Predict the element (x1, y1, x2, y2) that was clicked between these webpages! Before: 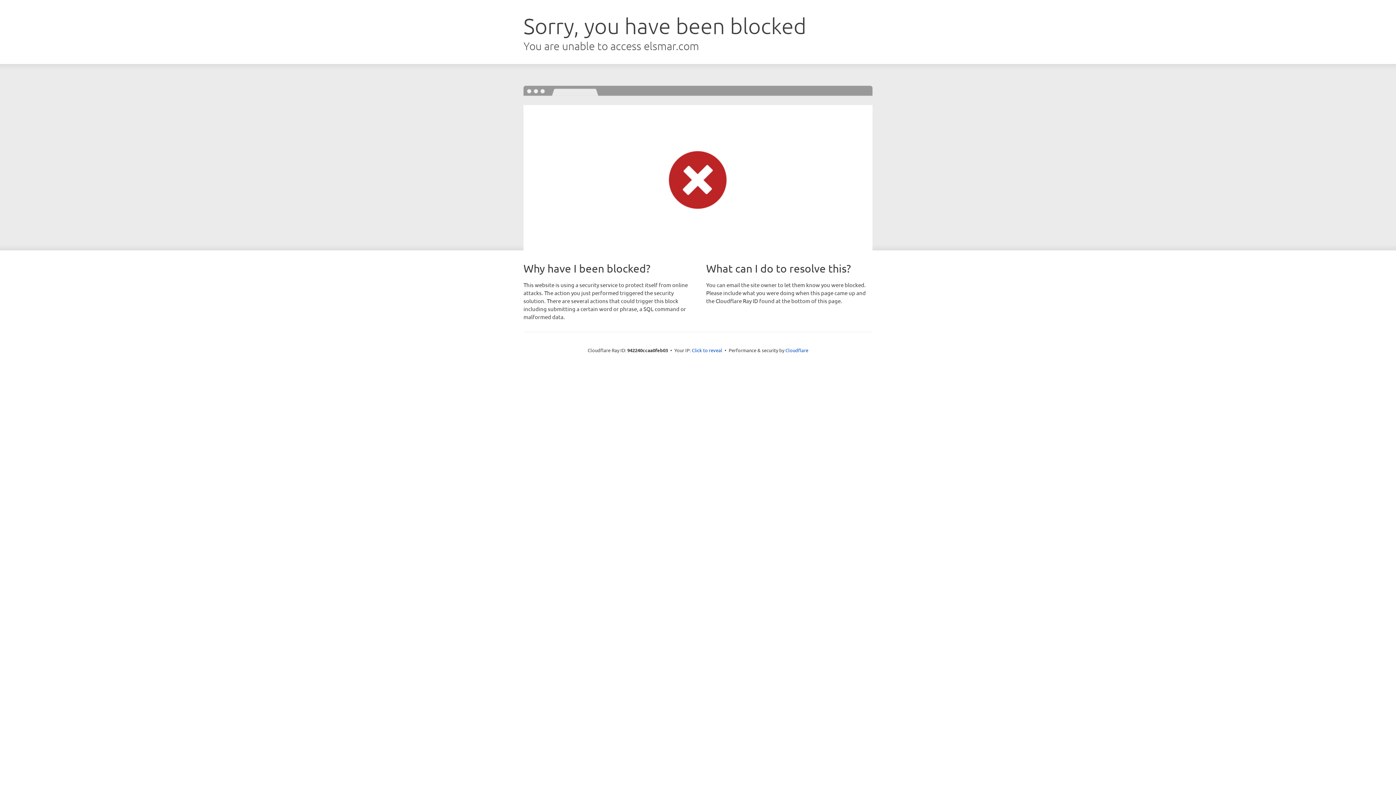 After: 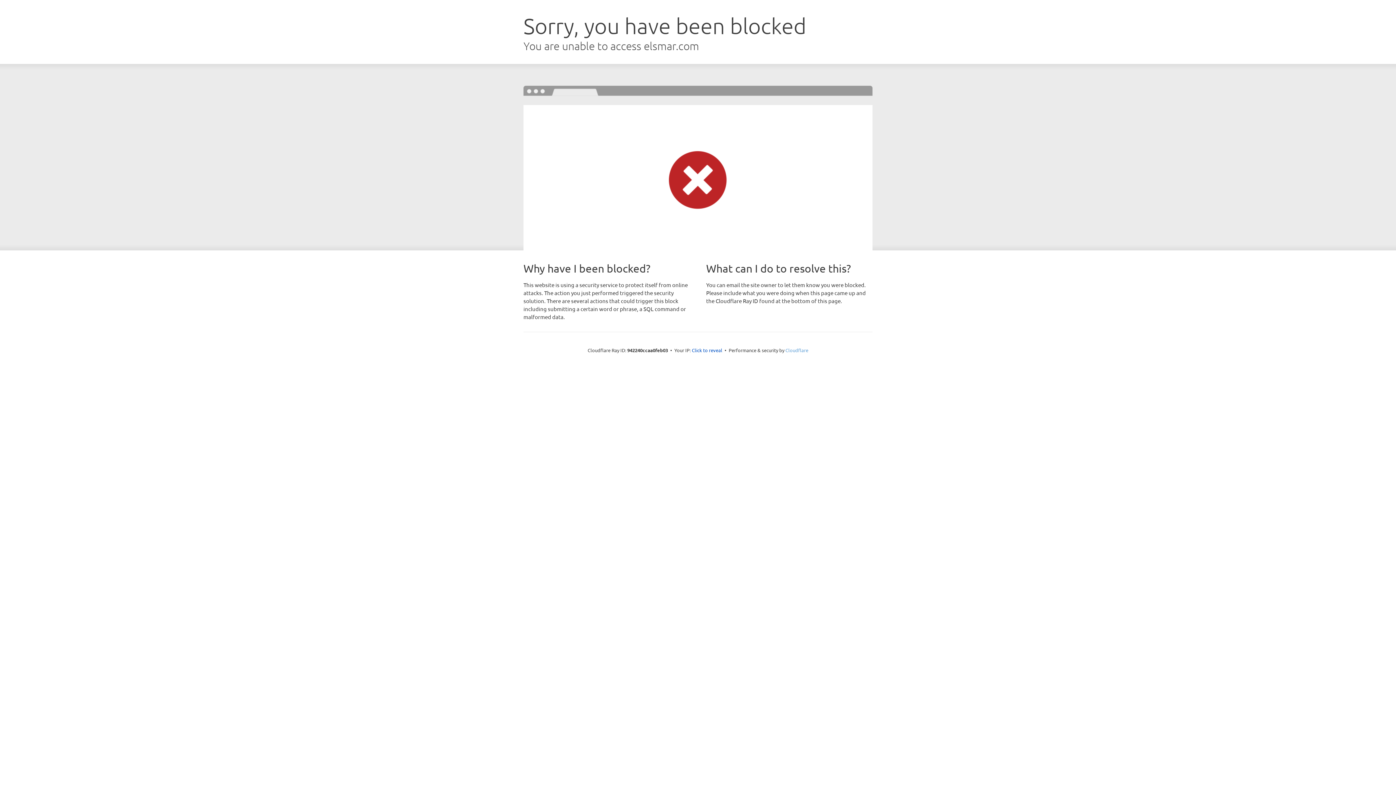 Action: bbox: (785, 347, 808, 353) label: Cloudflare